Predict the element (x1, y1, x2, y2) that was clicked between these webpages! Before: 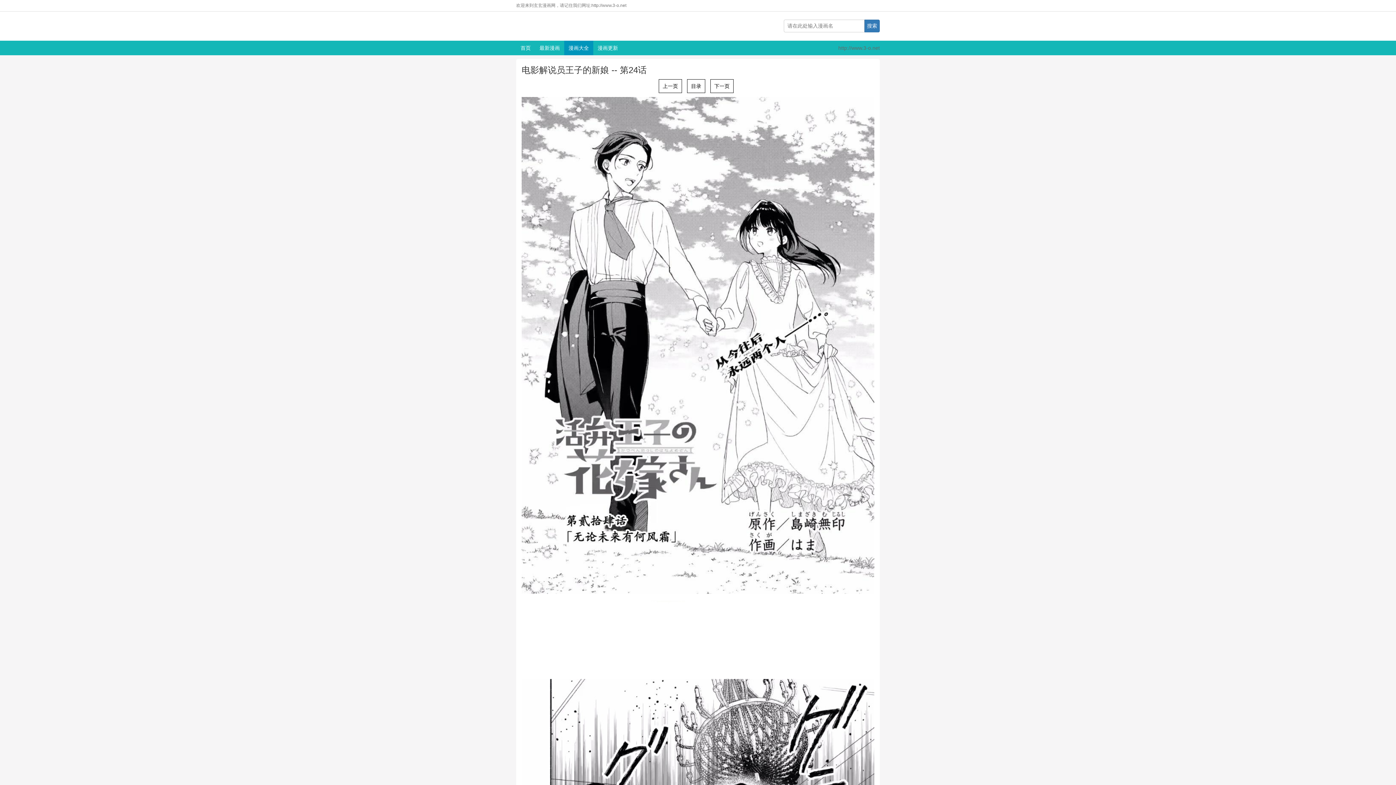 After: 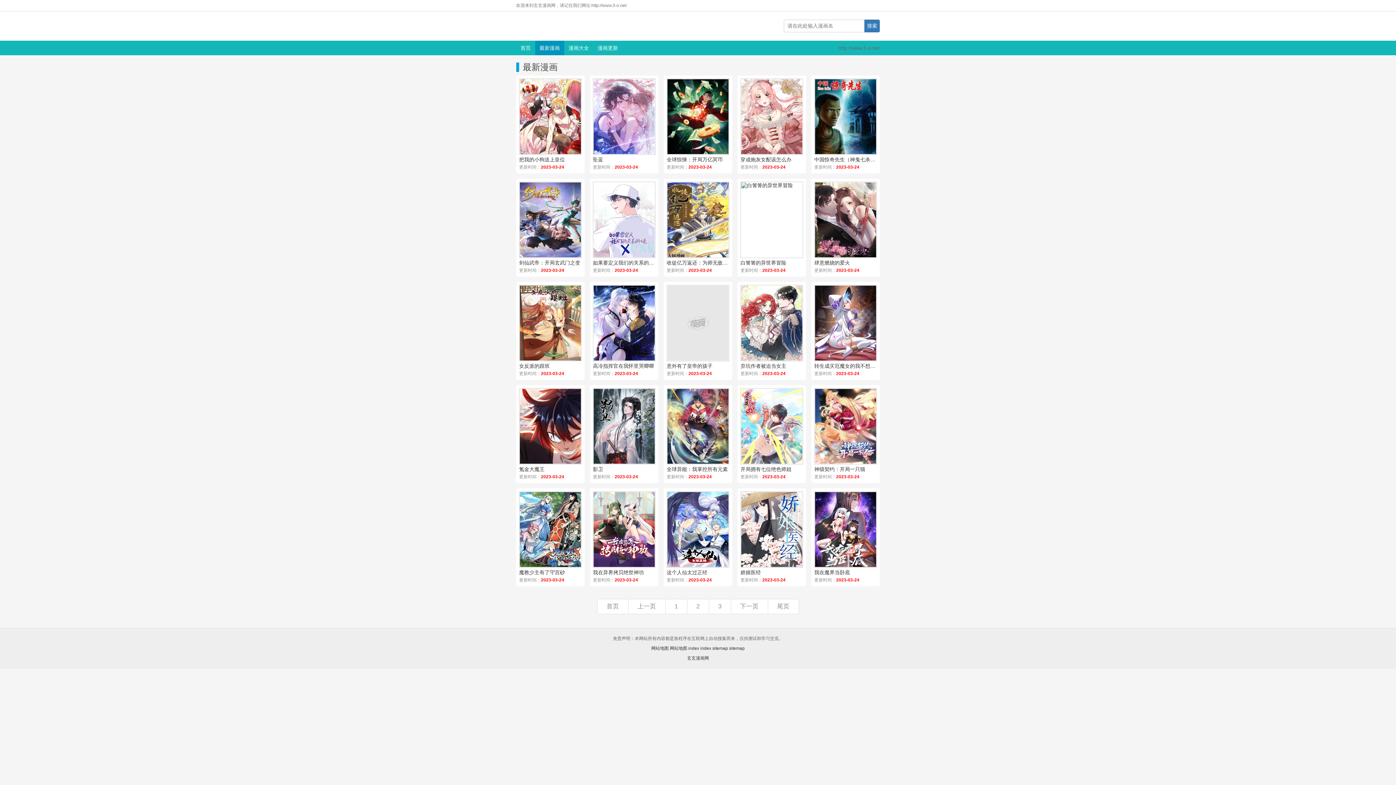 Action: bbox: (535, 40, 564, 55) label: 最新漫画